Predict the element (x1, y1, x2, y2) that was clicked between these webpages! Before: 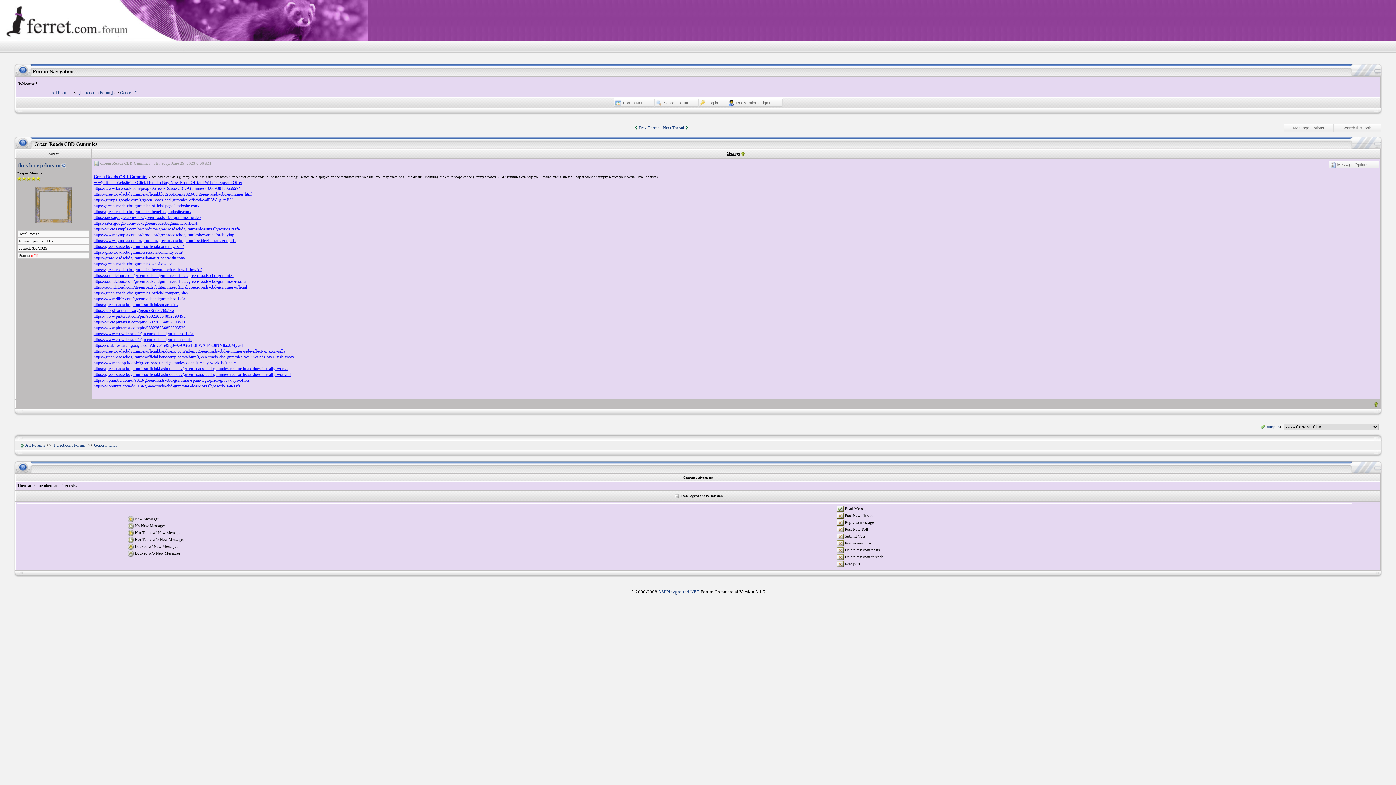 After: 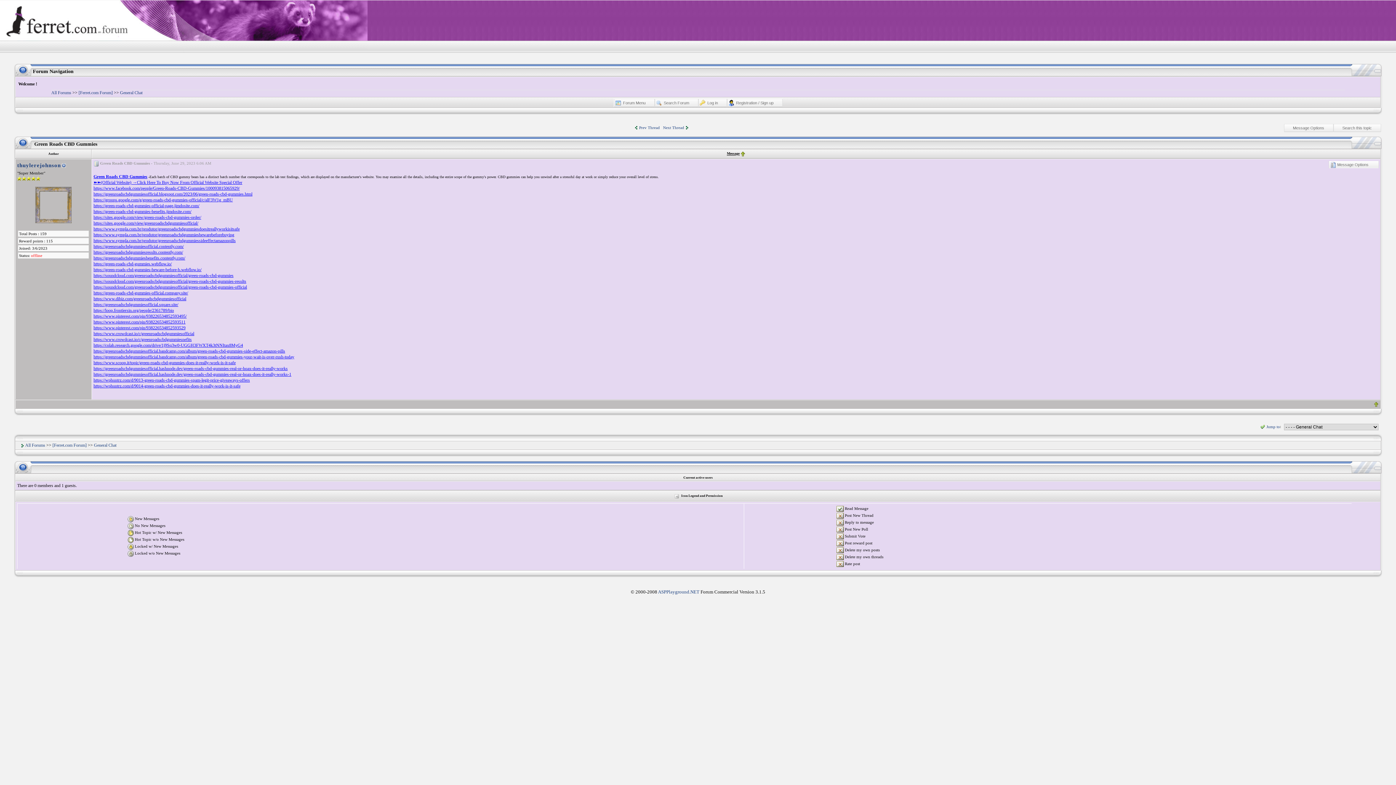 Action: label: https://green-roads-cbd-gummies-benefits.jimdosite.com/ bbox: (93, 209, 191, 214)